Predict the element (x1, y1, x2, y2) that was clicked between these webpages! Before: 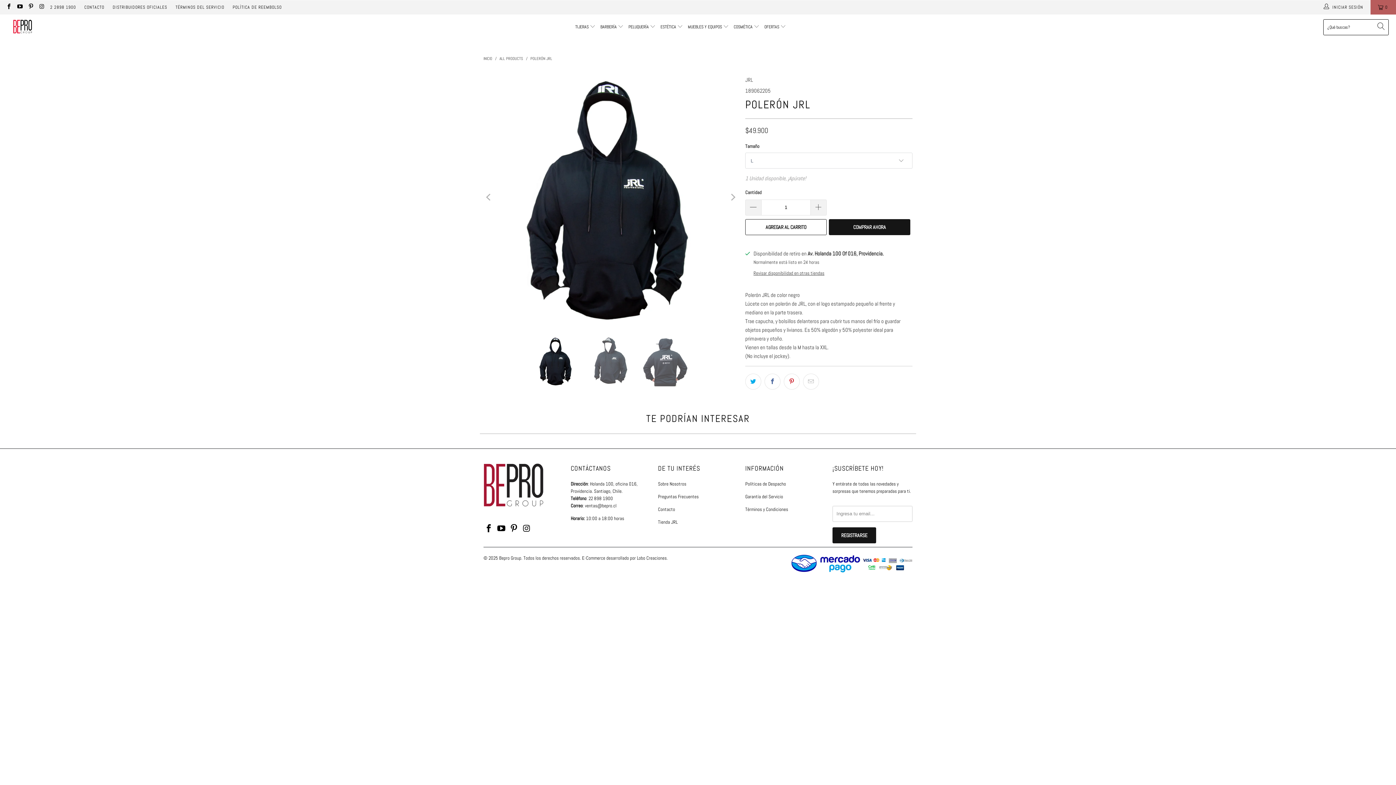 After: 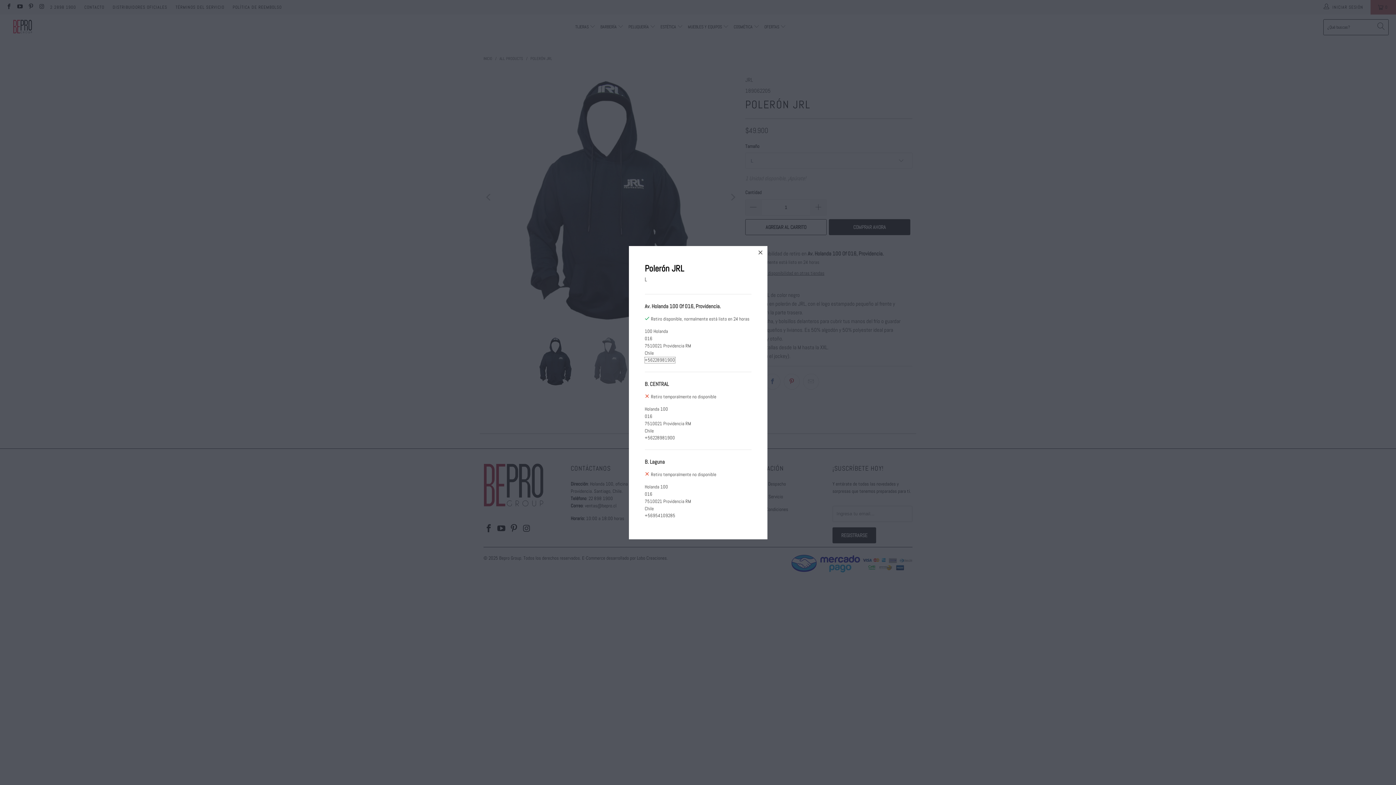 Action: bbox: (753, 270, 824, 276) label: Revisar disponibilidad en otras tiendas